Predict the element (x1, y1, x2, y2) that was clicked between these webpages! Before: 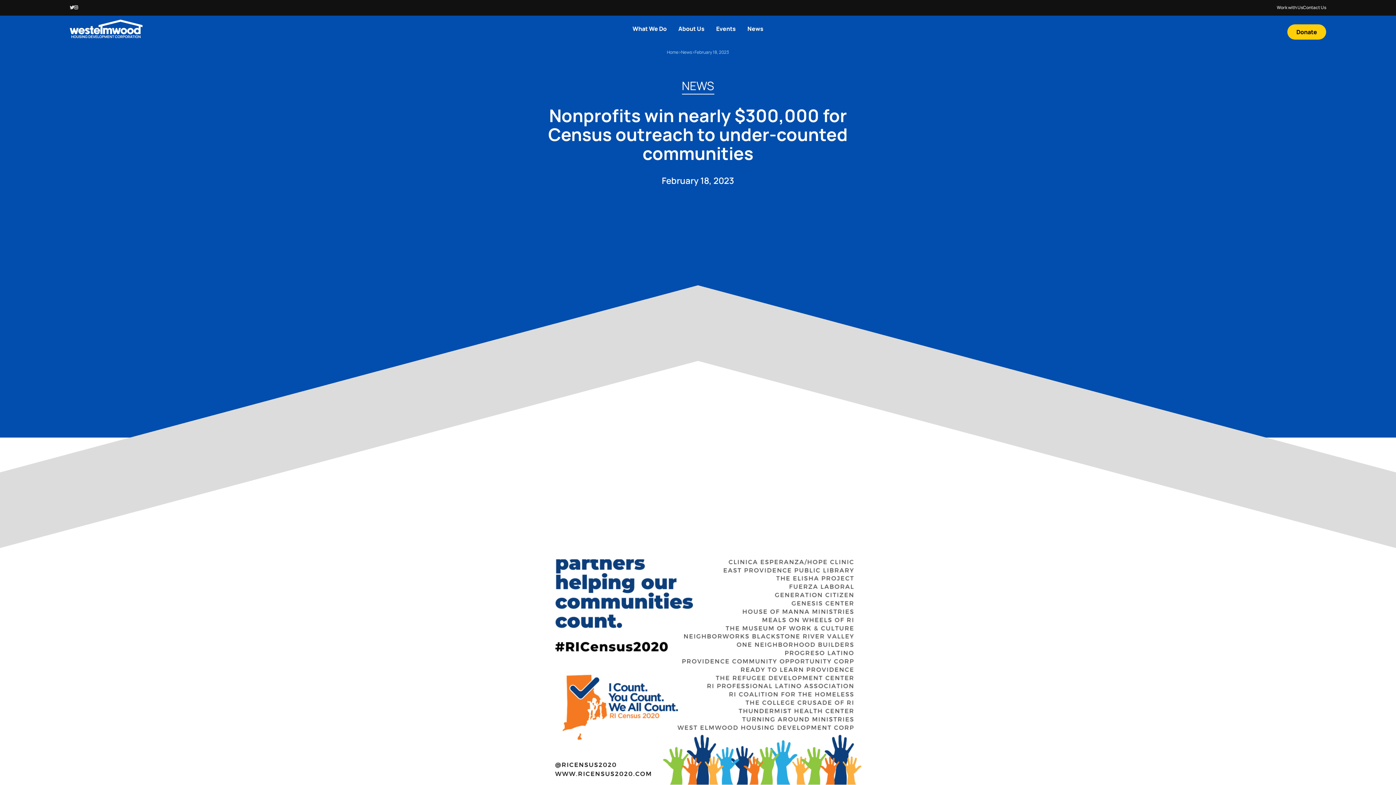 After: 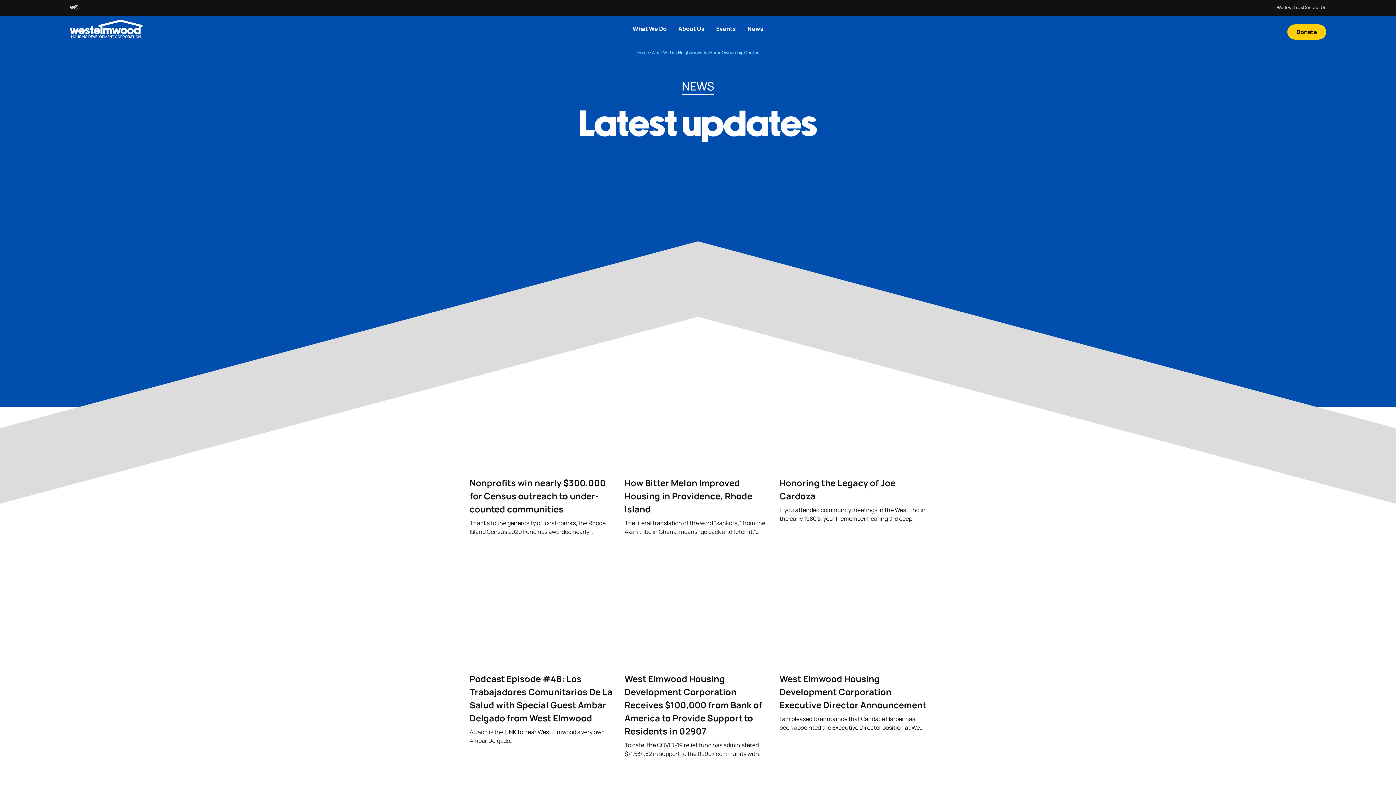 Action: label: News bbox: (741, 15, 769, 41)